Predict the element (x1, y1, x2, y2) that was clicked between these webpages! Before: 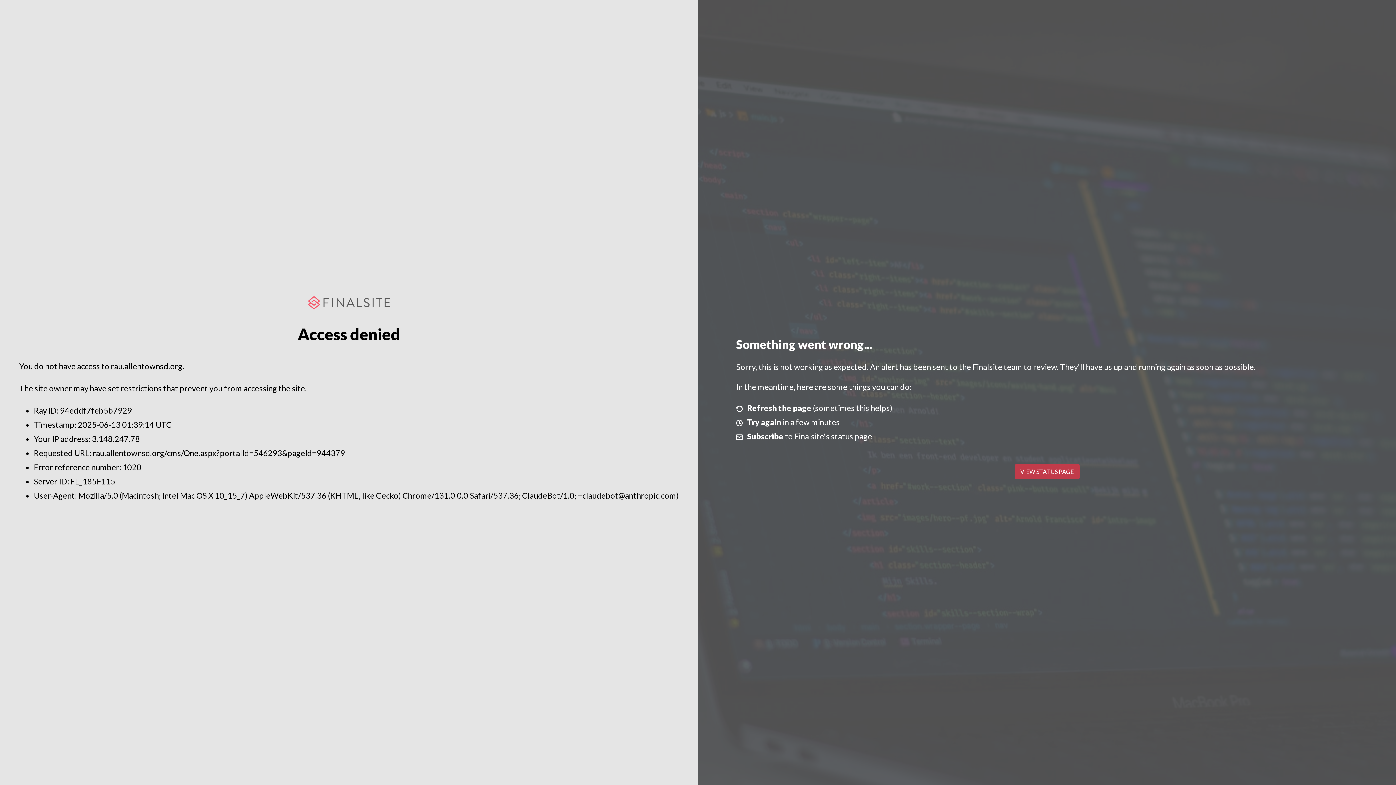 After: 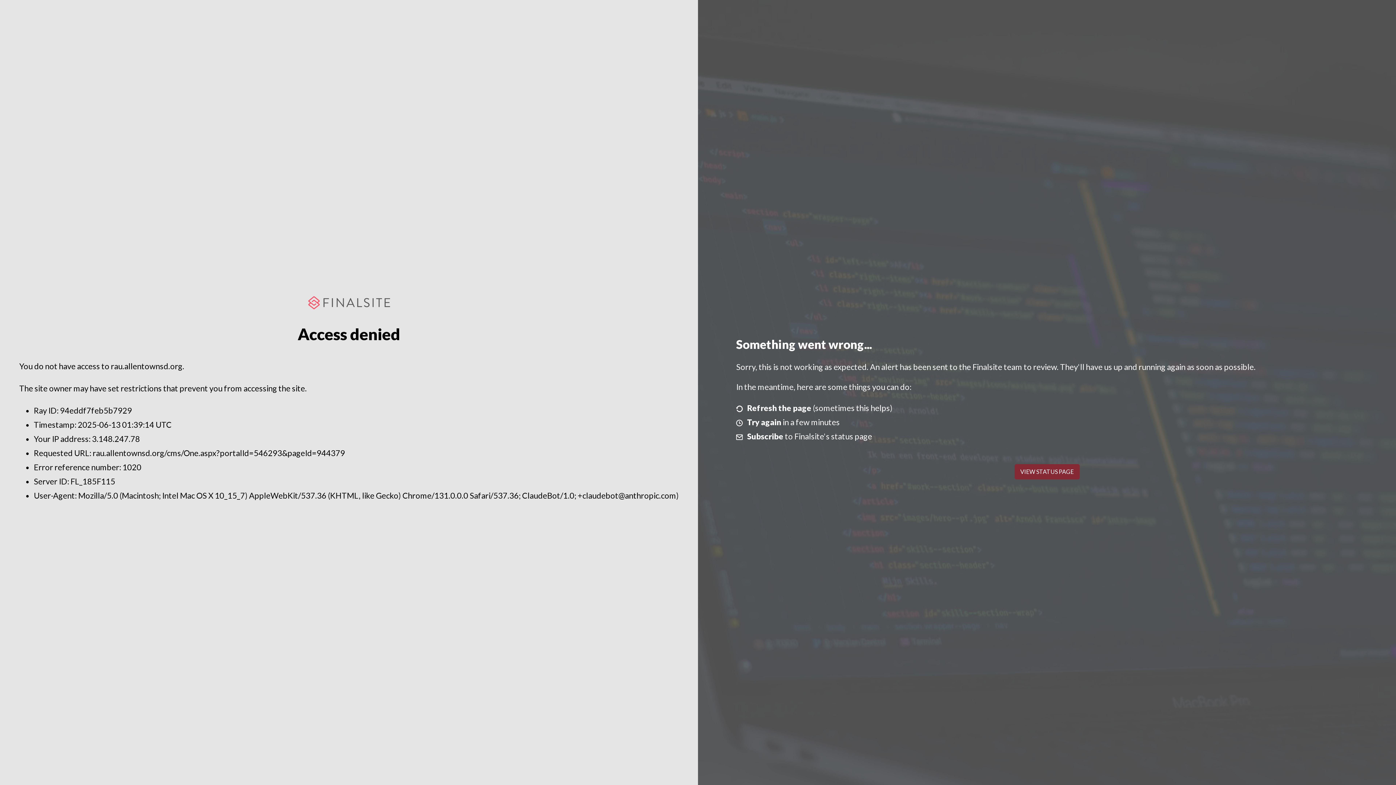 Action: label: VIEW STATUS PAGE bbox: (1014, 464, 1079, 479)